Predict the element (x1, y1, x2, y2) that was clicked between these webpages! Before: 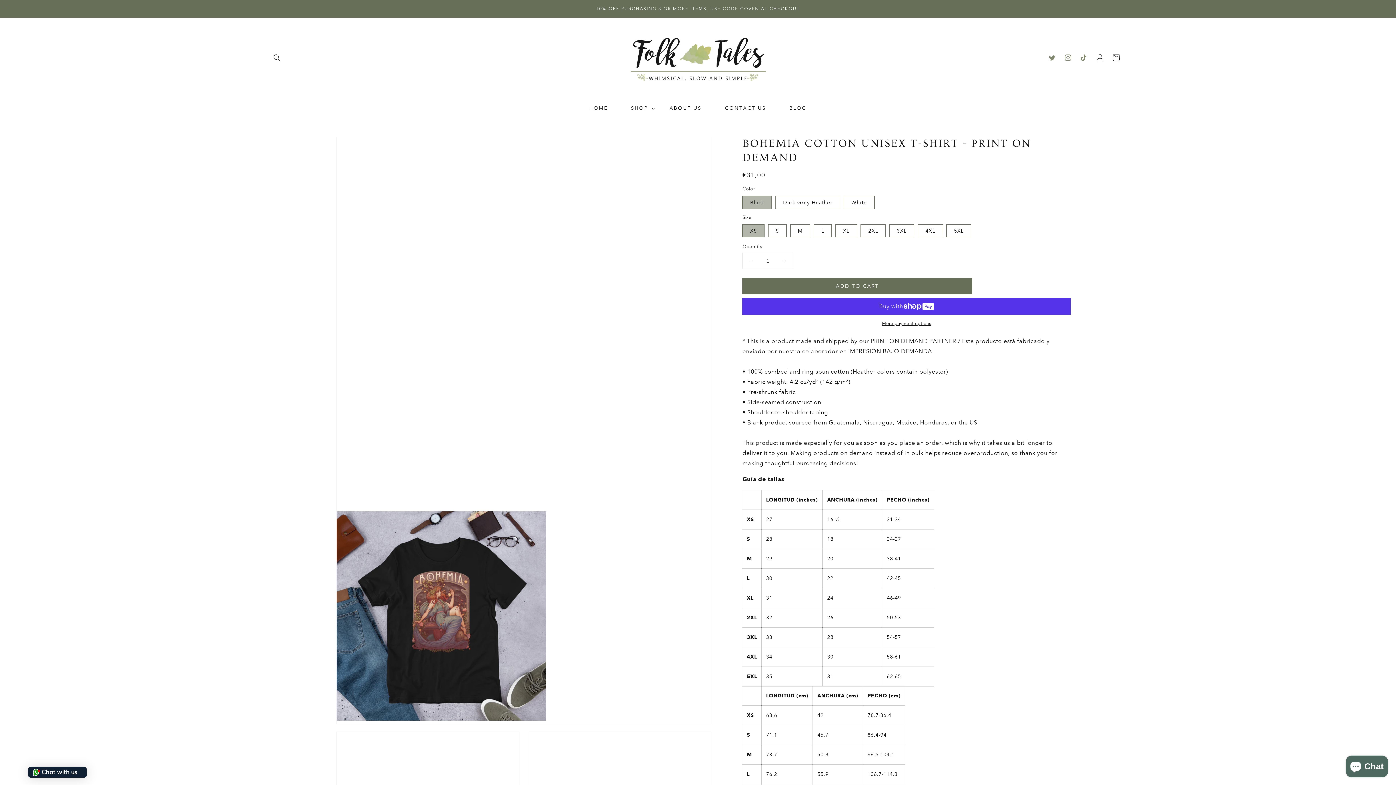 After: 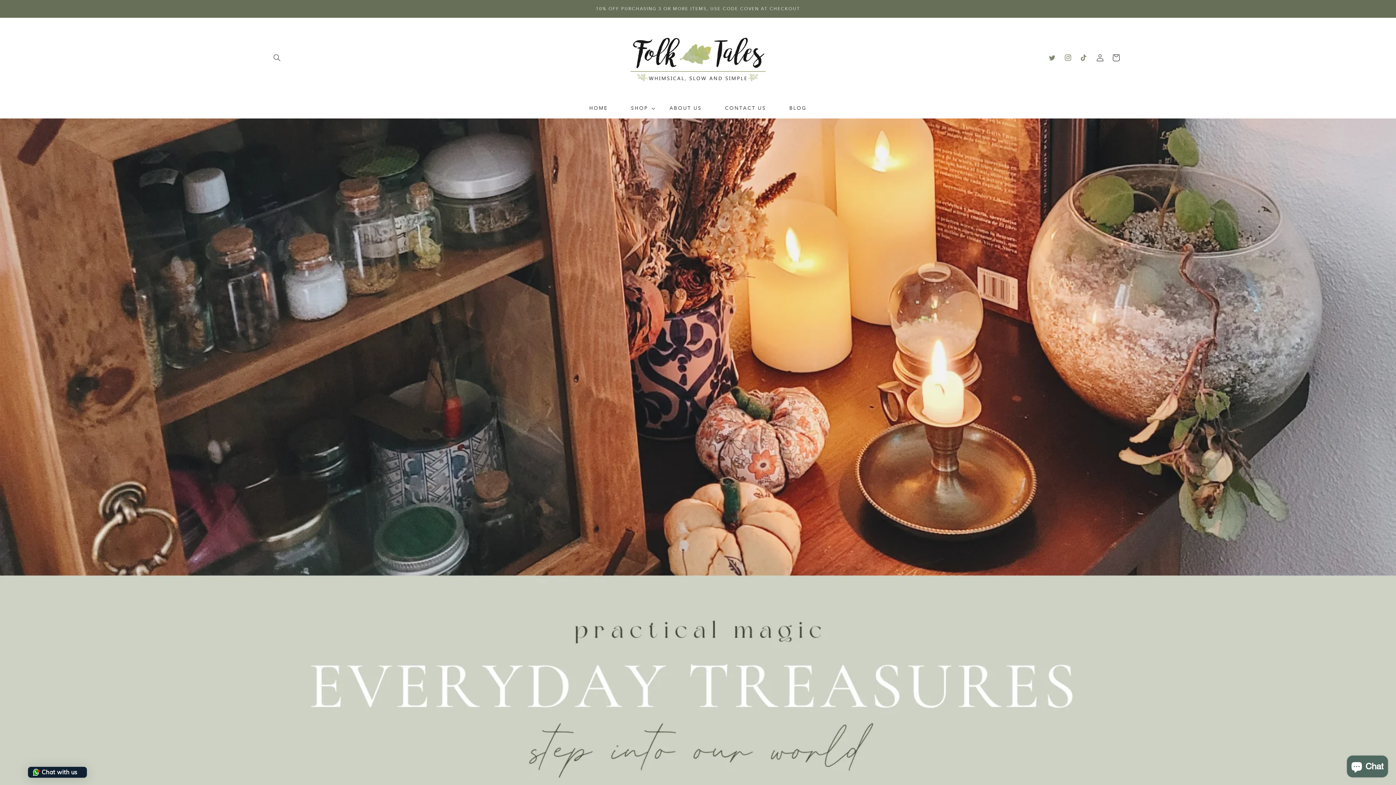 Action: label: ABOUT US bbox: (658, 100, 713, 115)